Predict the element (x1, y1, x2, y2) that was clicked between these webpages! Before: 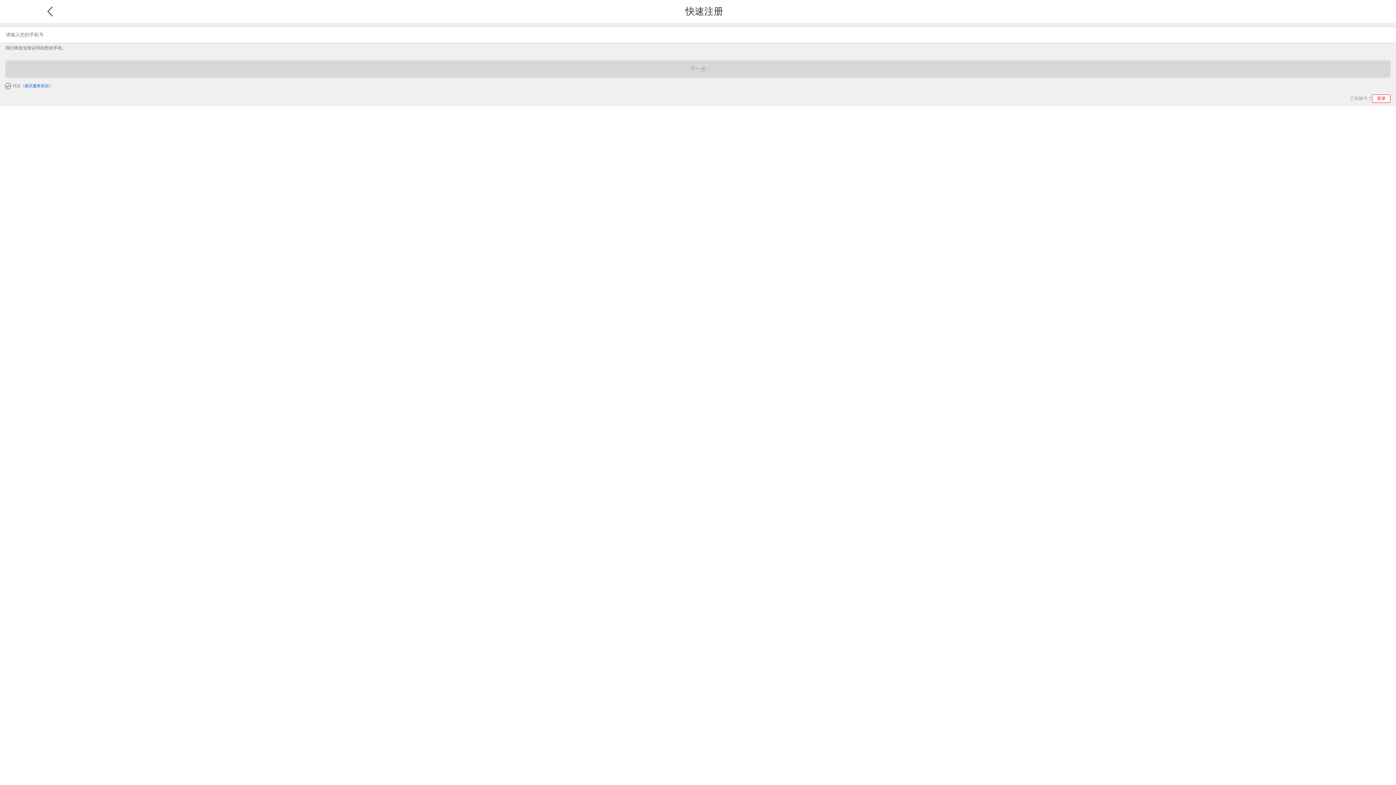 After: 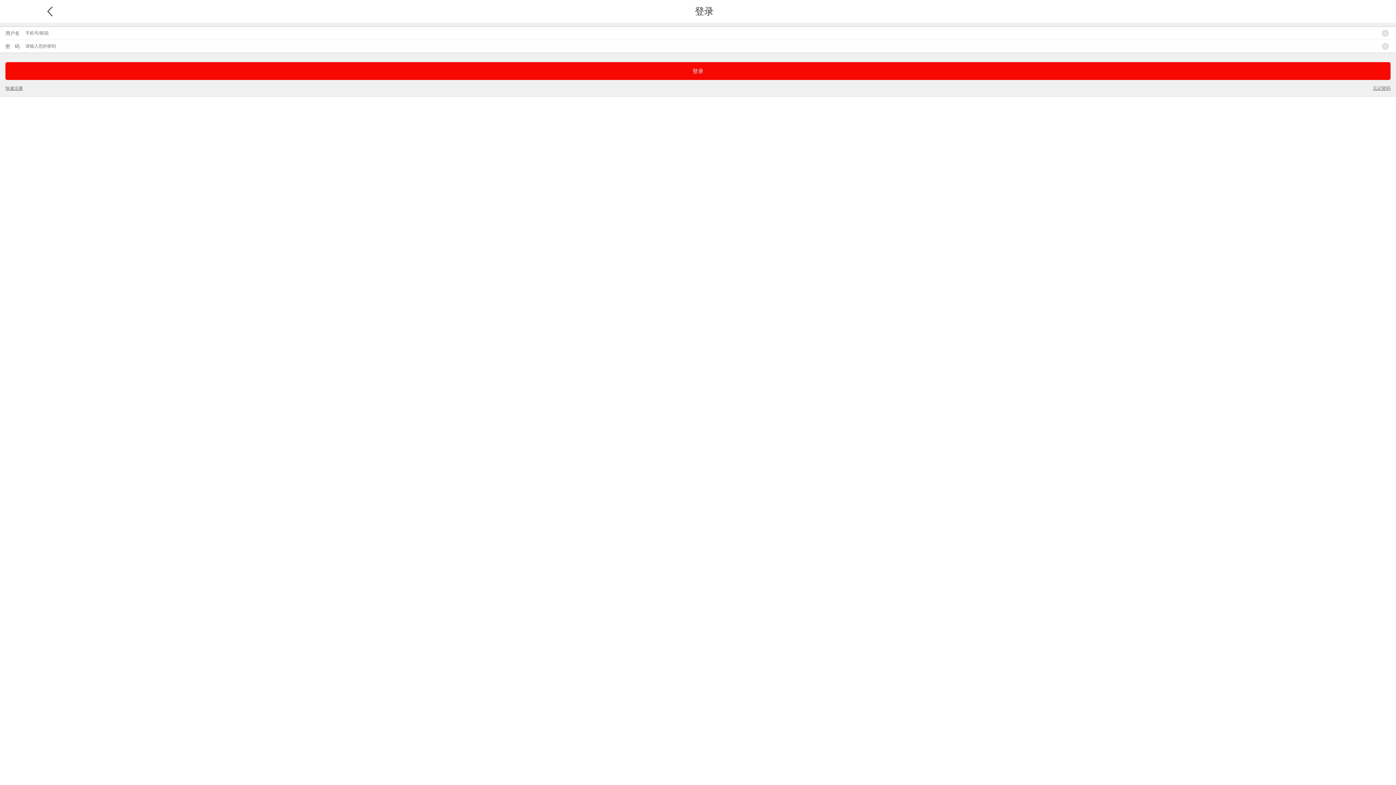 Action: bbox: (1372, 94, 1390, 102) label: 登录